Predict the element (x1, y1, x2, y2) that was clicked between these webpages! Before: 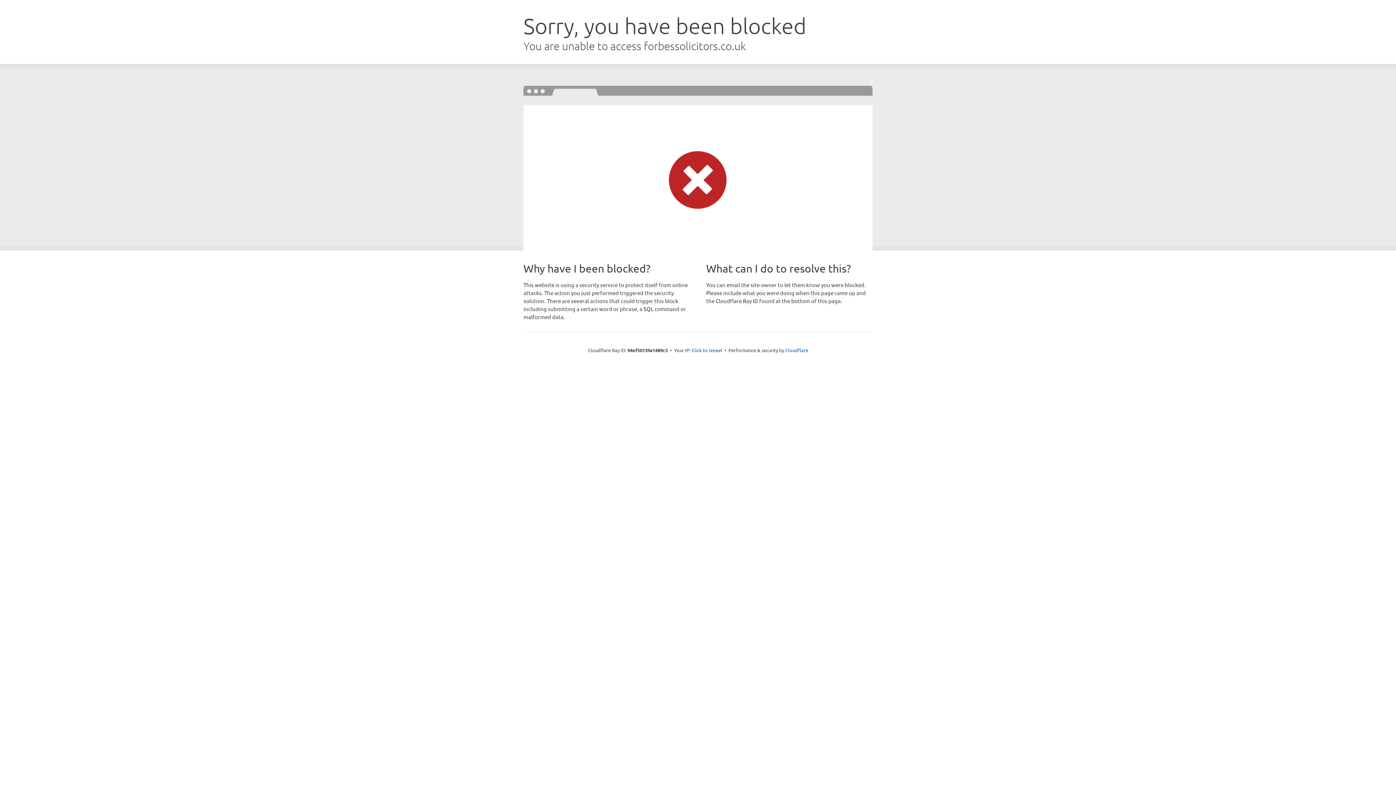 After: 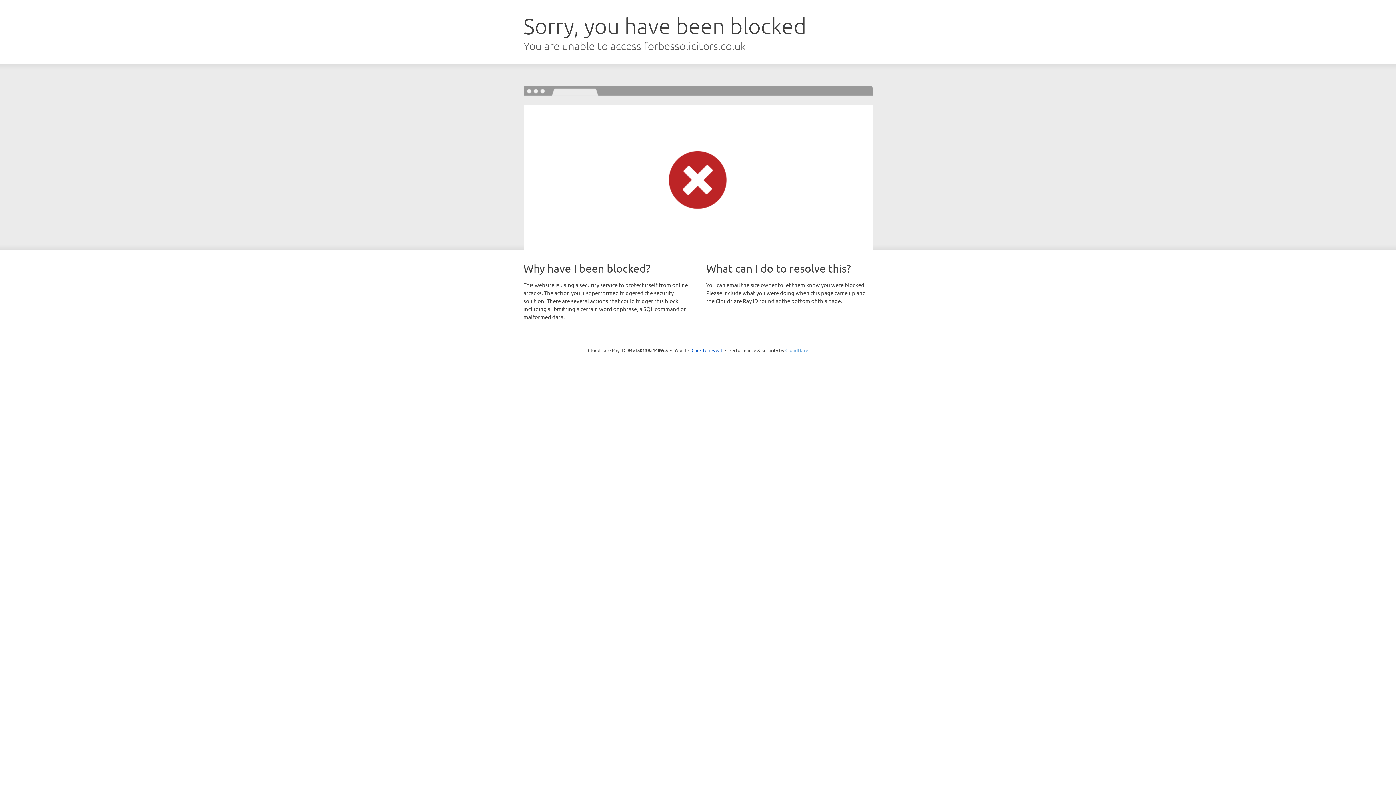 Action: label: Cloudflare bbox: (785, 347, 808, 353)